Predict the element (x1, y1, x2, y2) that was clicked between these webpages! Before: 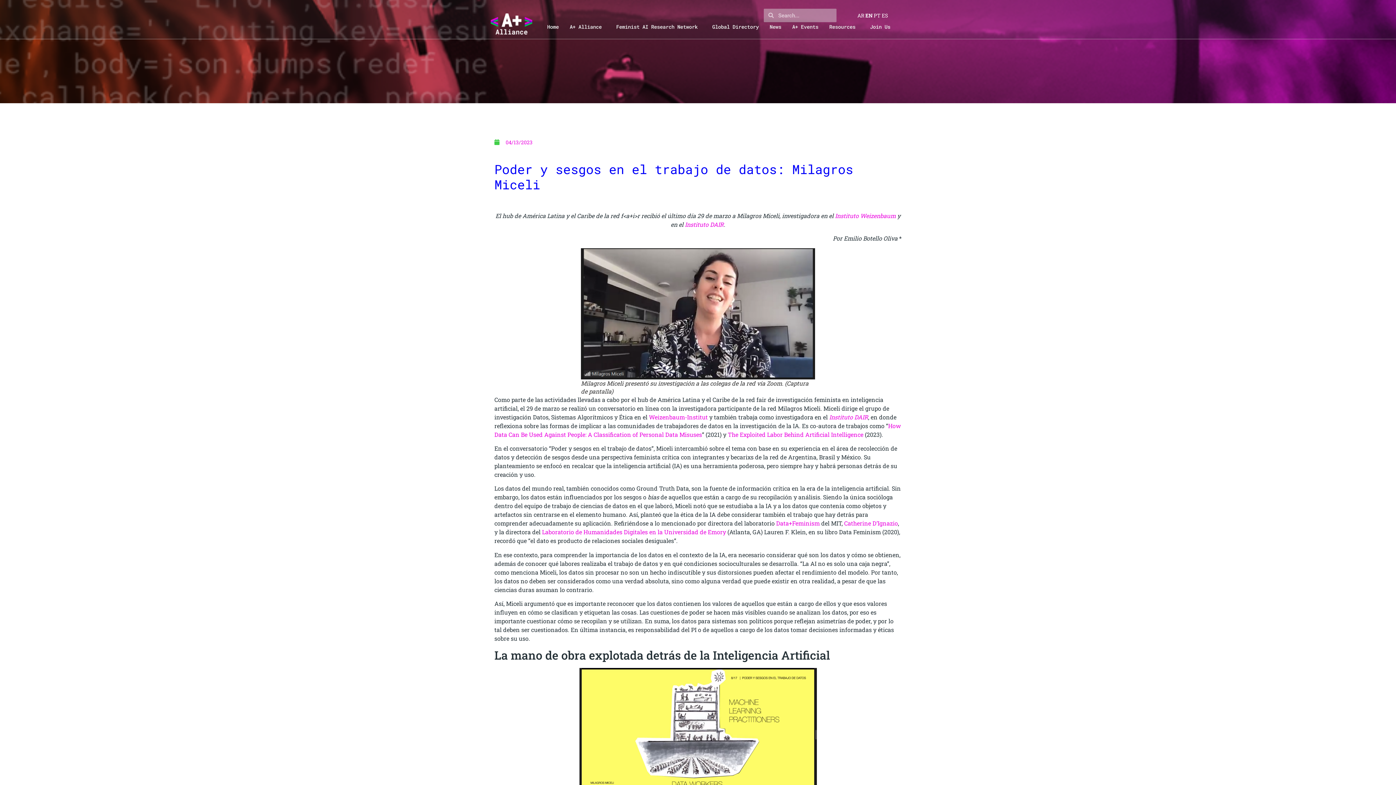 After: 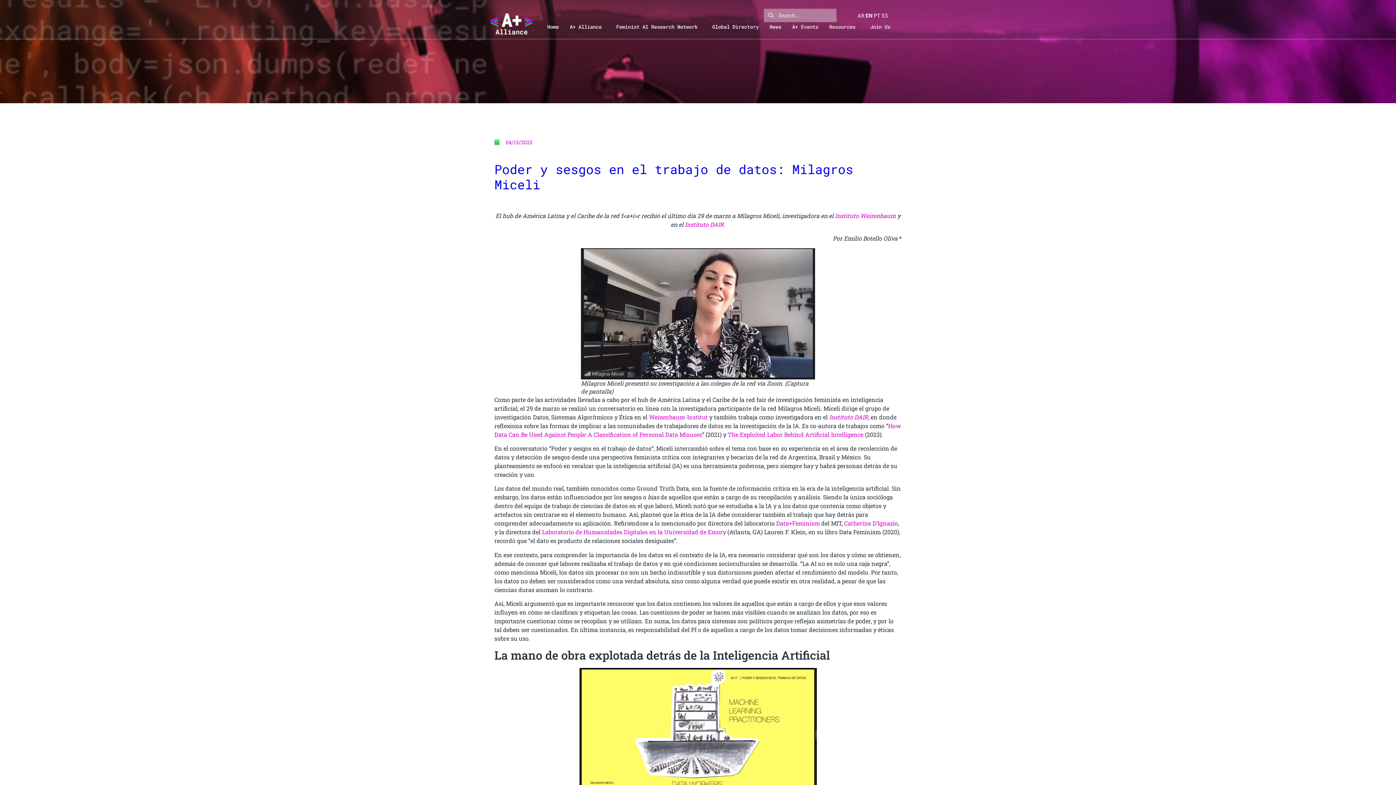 Action: bbox: (728, 430, 863, 438) label: The Exploited Labor Behind Artificial Intelligence